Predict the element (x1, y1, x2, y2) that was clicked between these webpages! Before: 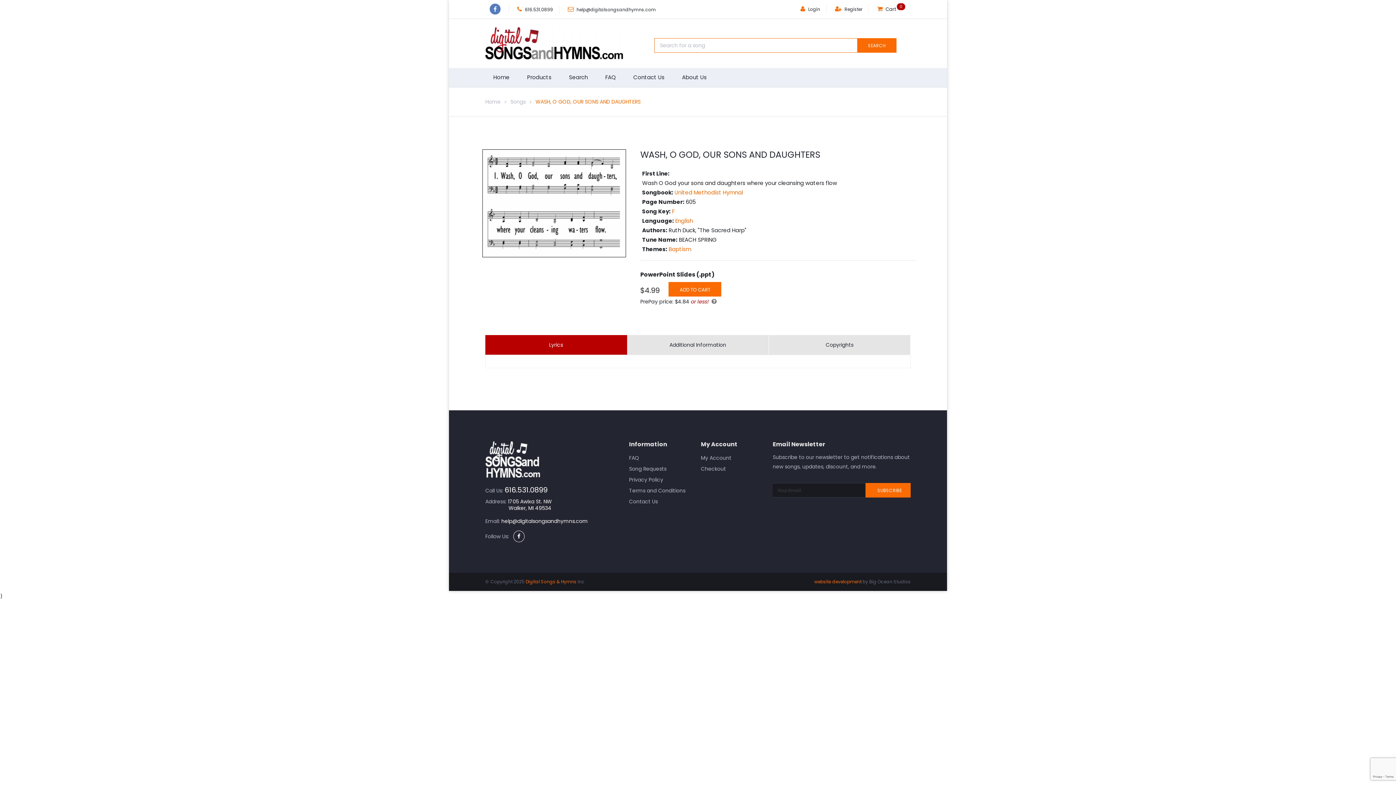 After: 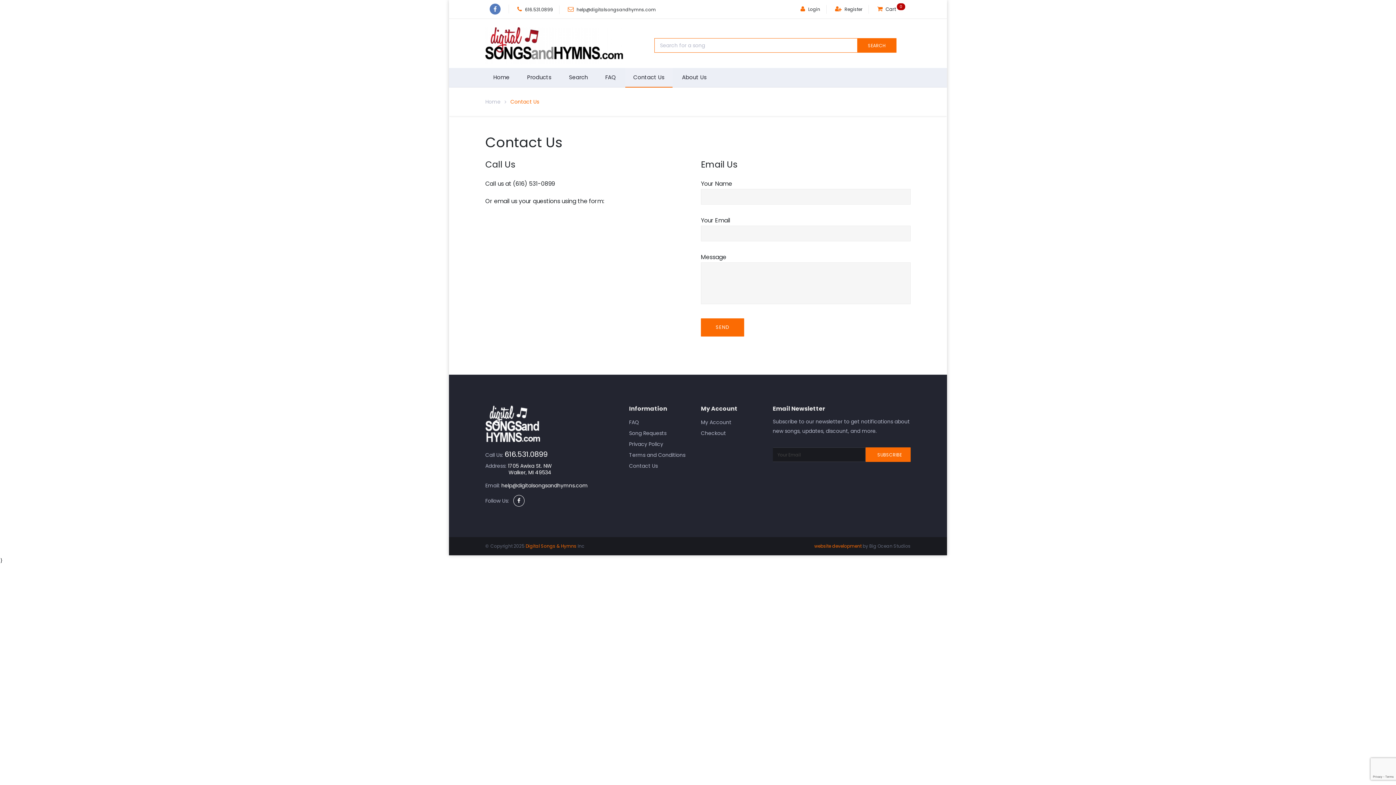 Action: label: Contact Us bbox: (625, 68, 672, 87)